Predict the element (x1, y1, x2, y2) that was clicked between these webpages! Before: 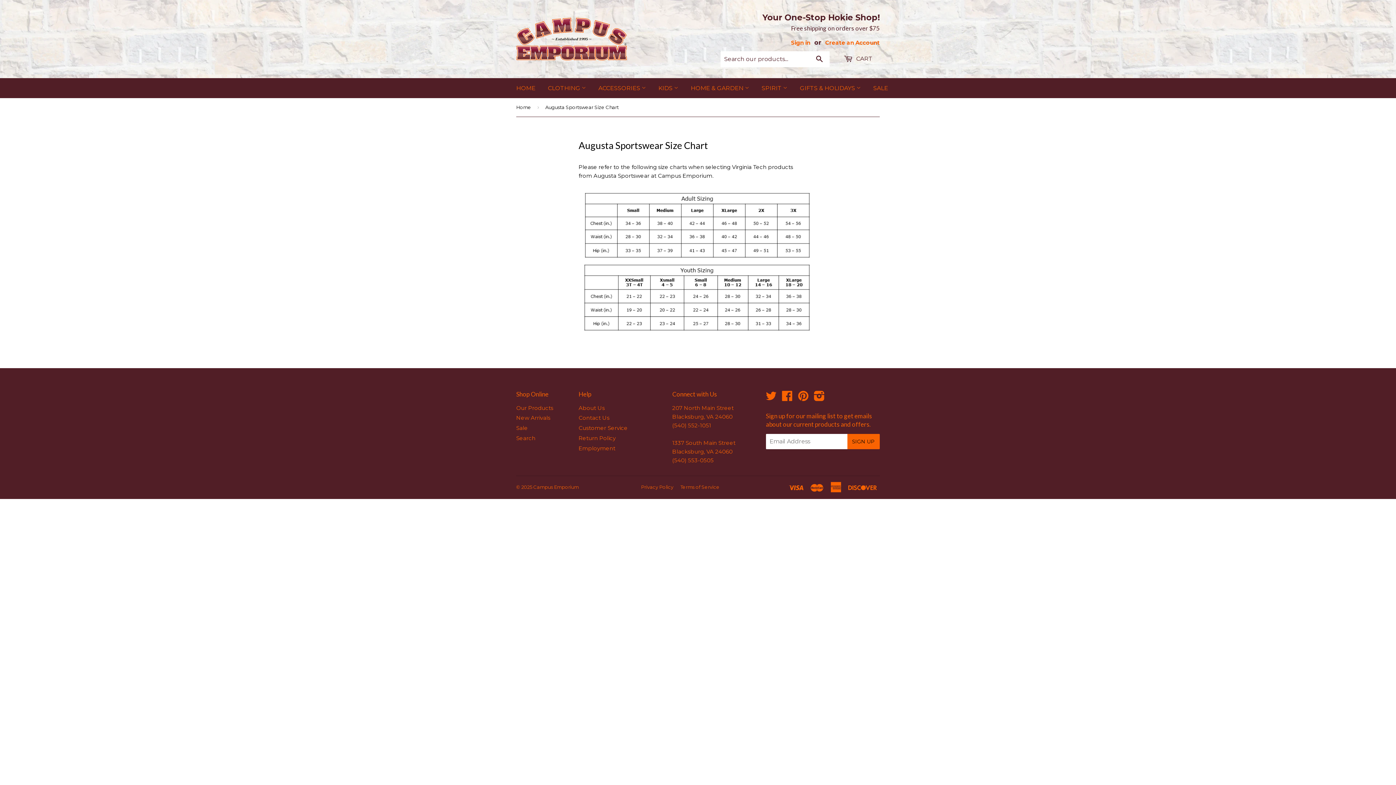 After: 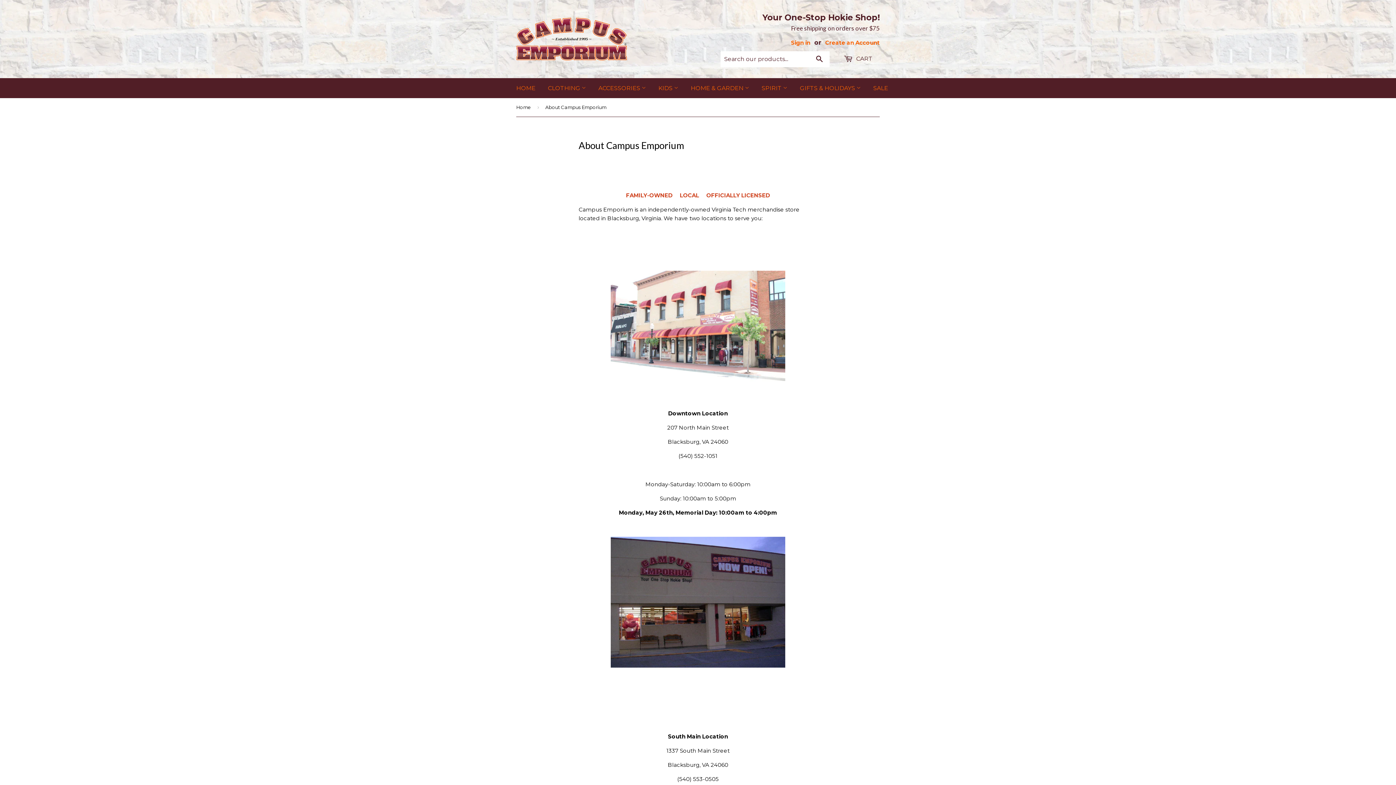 Action: label: About Us bbox: (578, 404, 604, 411)